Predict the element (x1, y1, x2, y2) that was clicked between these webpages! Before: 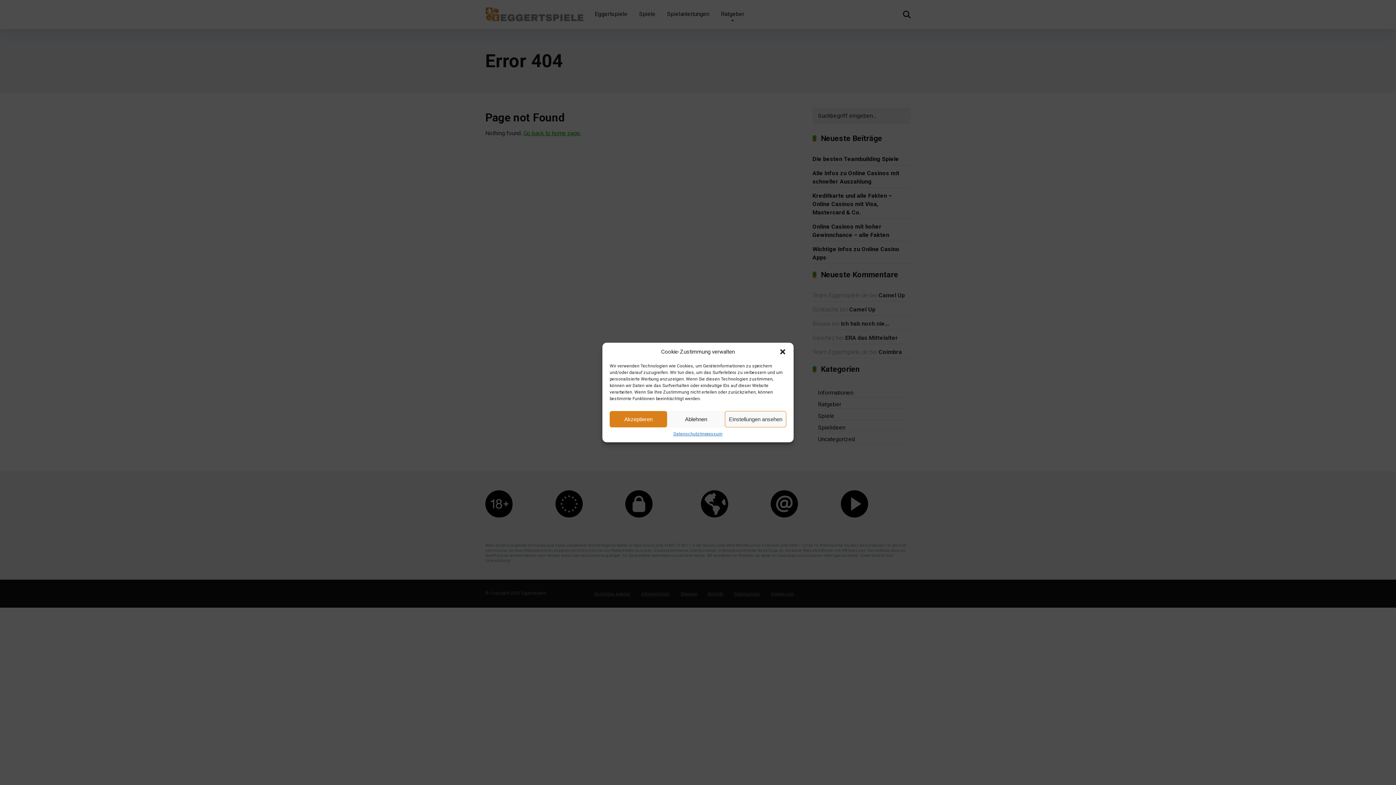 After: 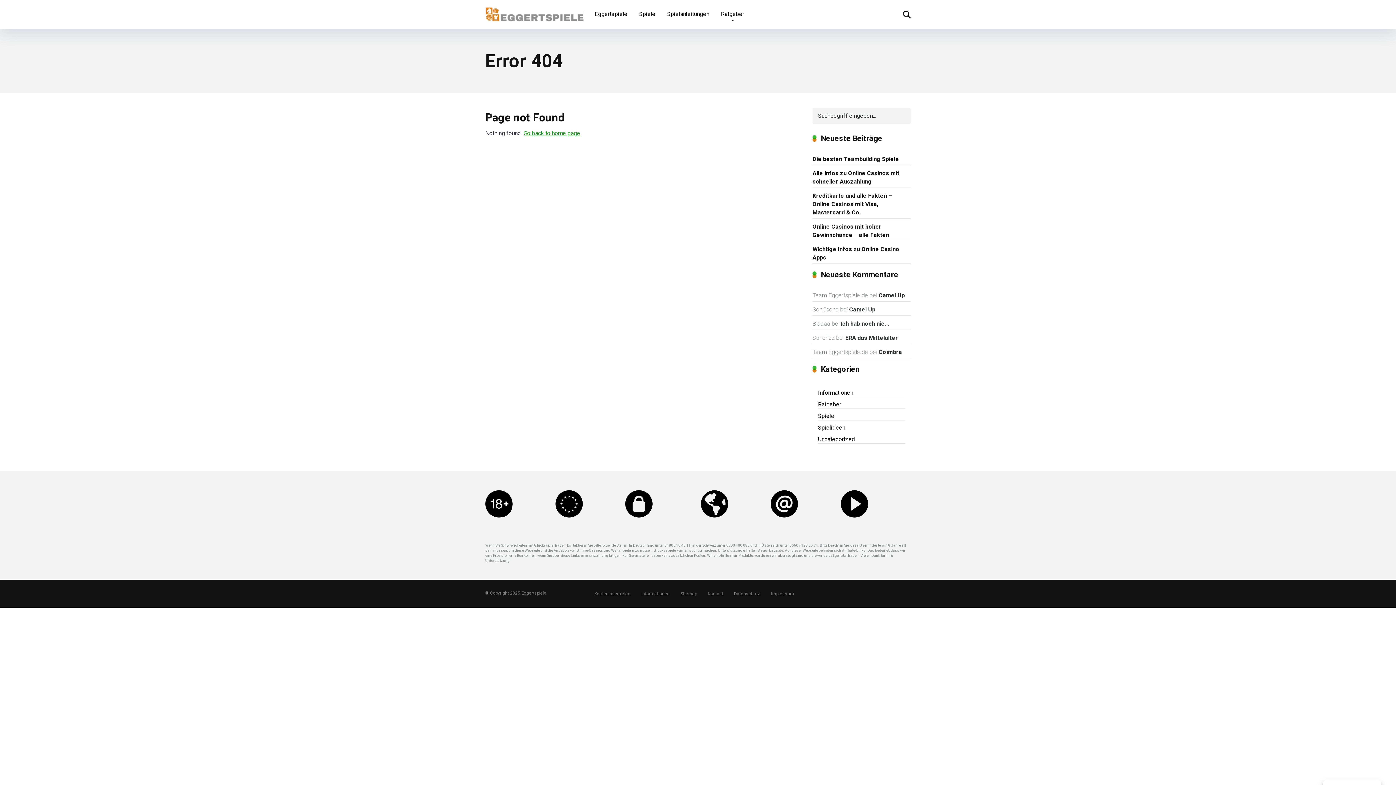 Action: bbox: (779, 348, 786, 355) label: Dialog schließen